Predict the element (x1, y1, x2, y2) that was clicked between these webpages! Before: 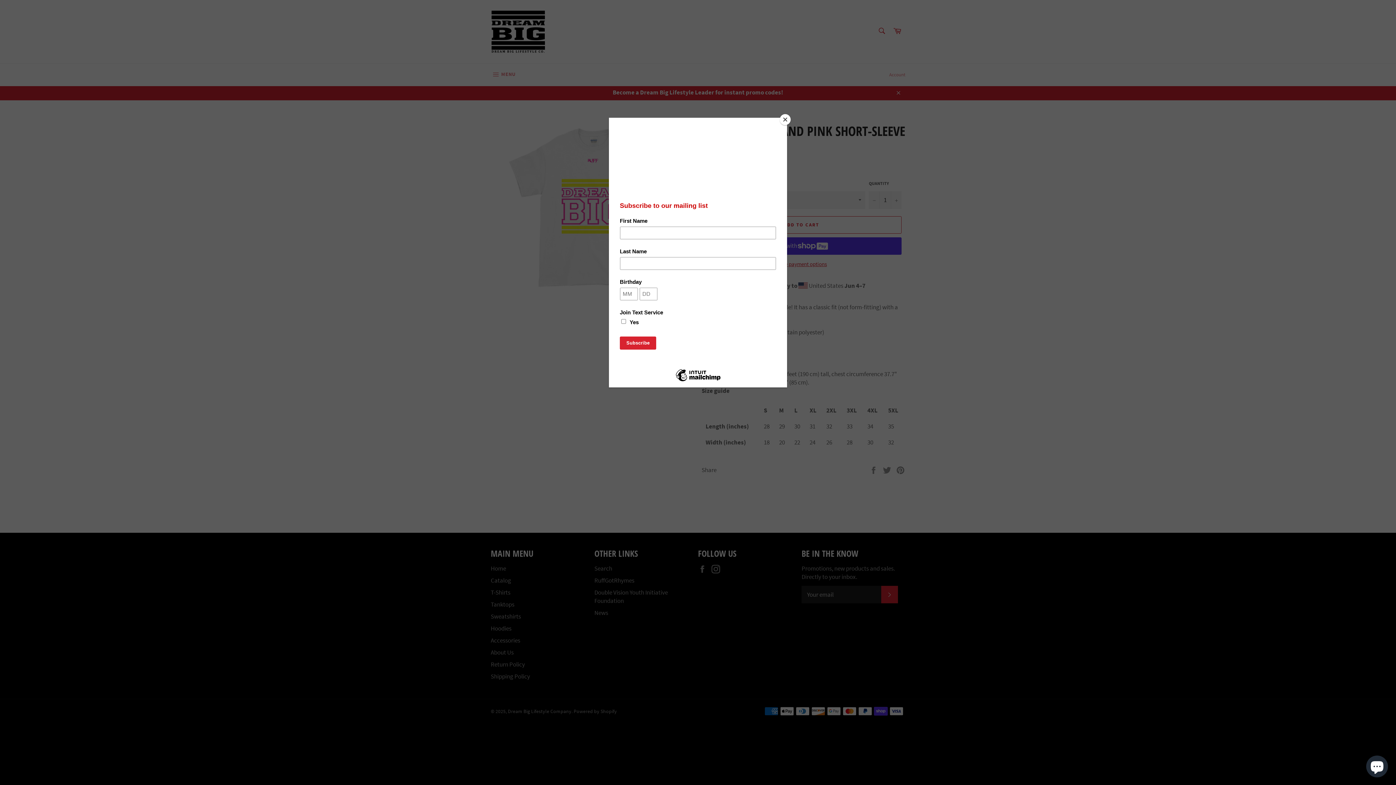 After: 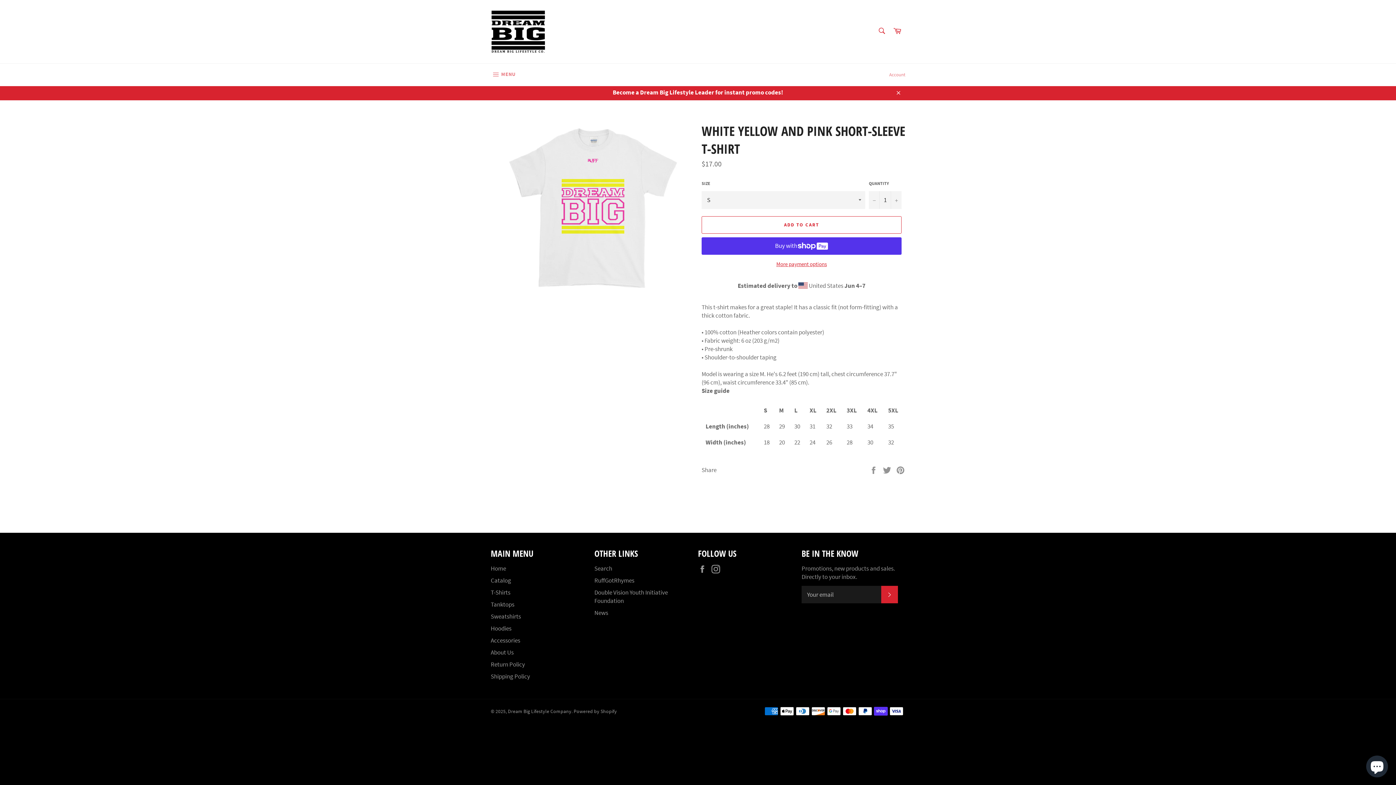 Action: label: Close bbox: (780, 114, 790, 125)